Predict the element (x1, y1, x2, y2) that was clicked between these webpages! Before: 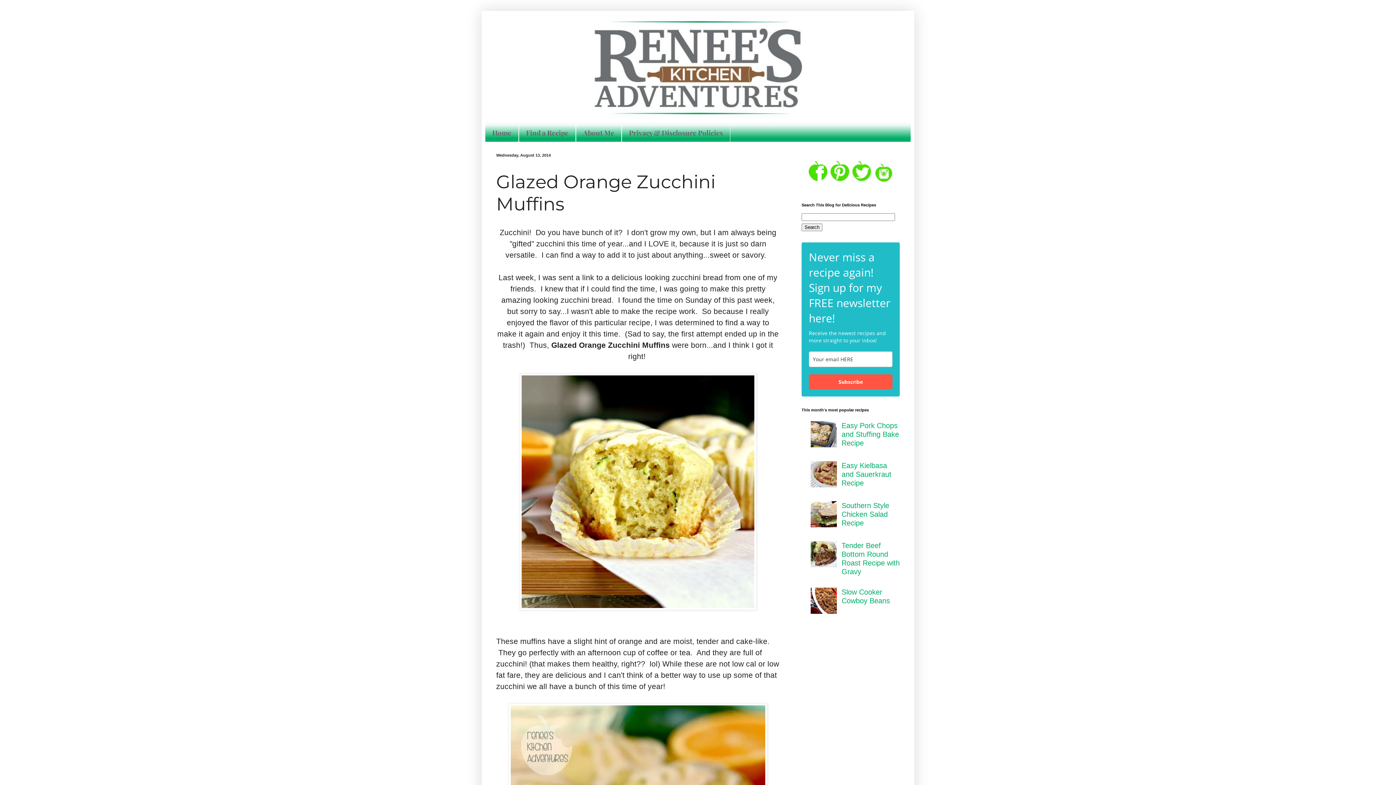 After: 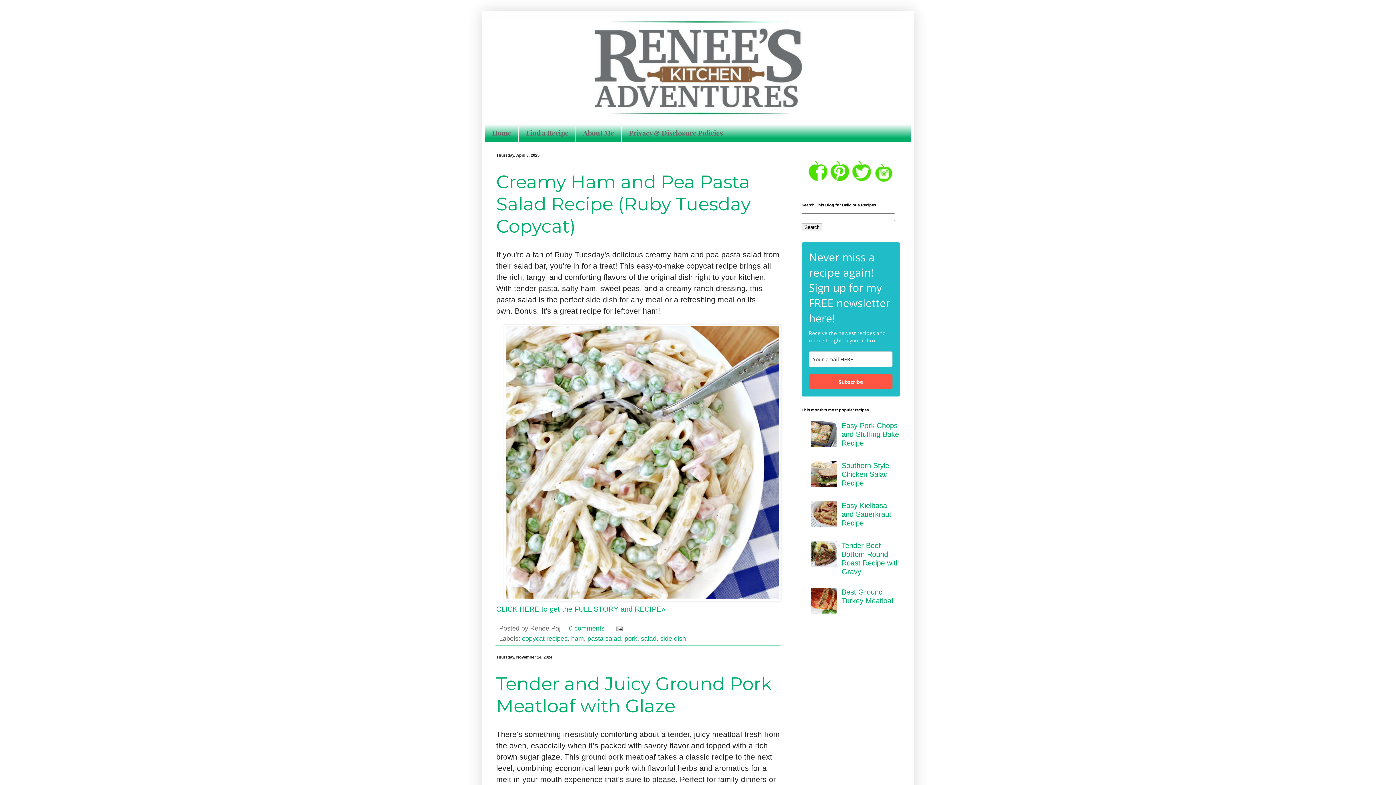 Action: bbox: (485, 14, 910, 123)